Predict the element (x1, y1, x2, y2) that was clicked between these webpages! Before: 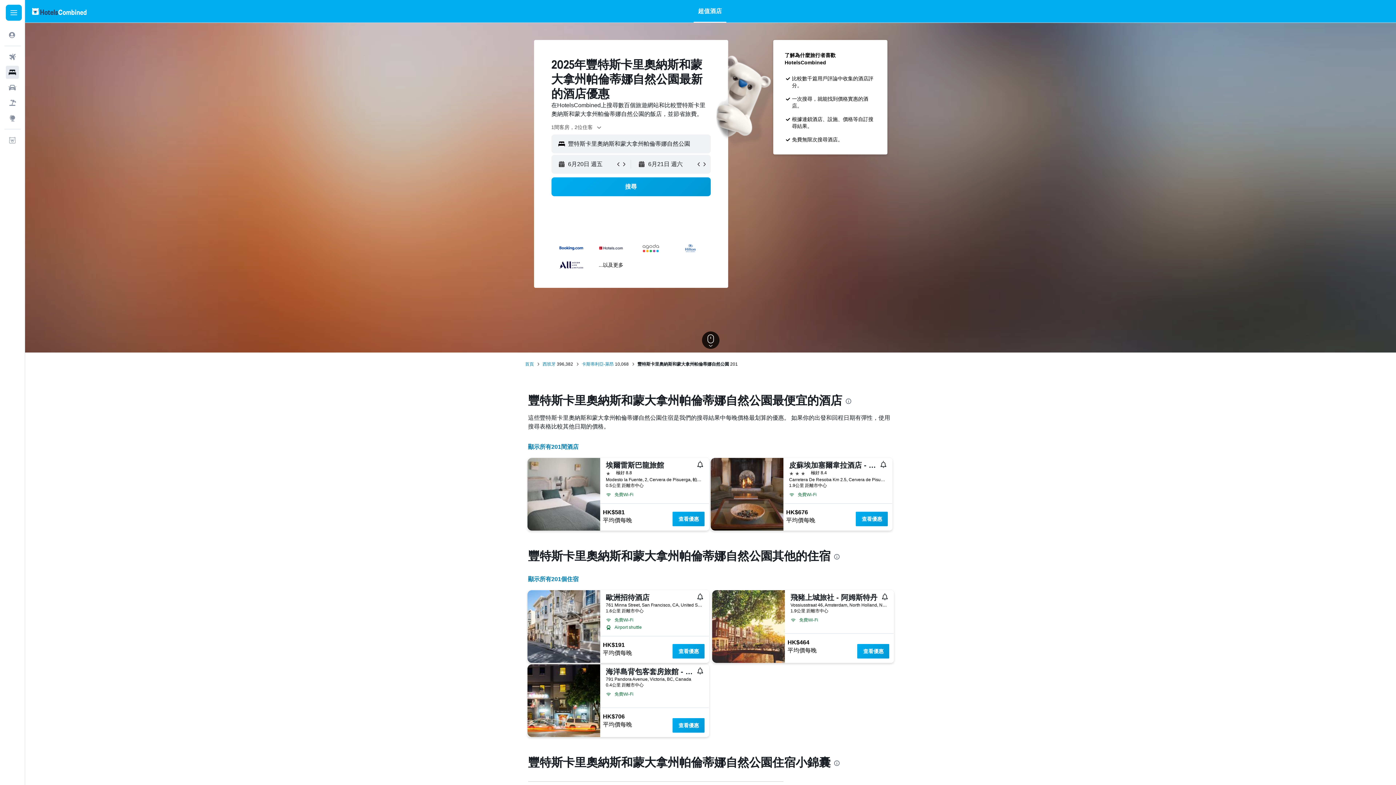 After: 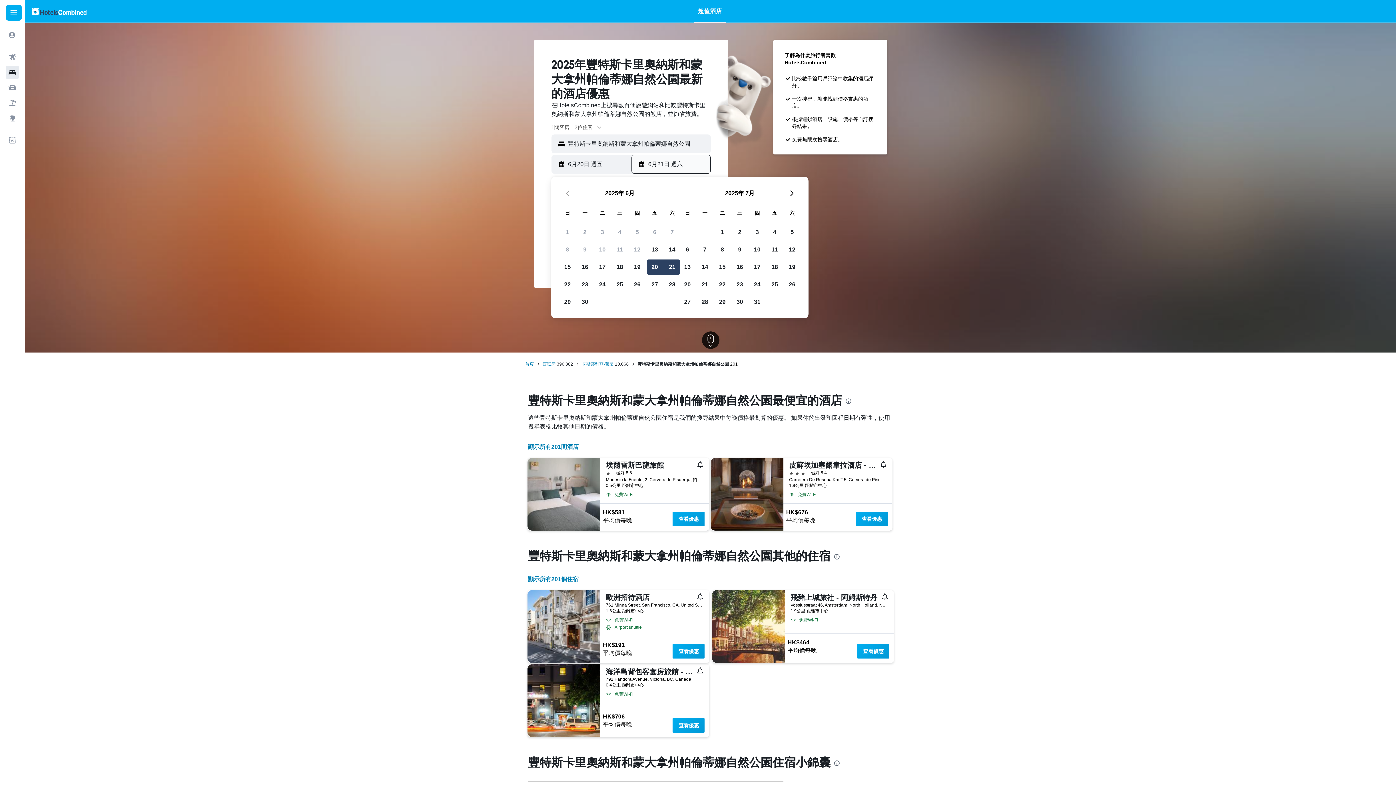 Action: label: 從日曆輸入中選擇結束日期 bbox: (638, 155, 695, 173)